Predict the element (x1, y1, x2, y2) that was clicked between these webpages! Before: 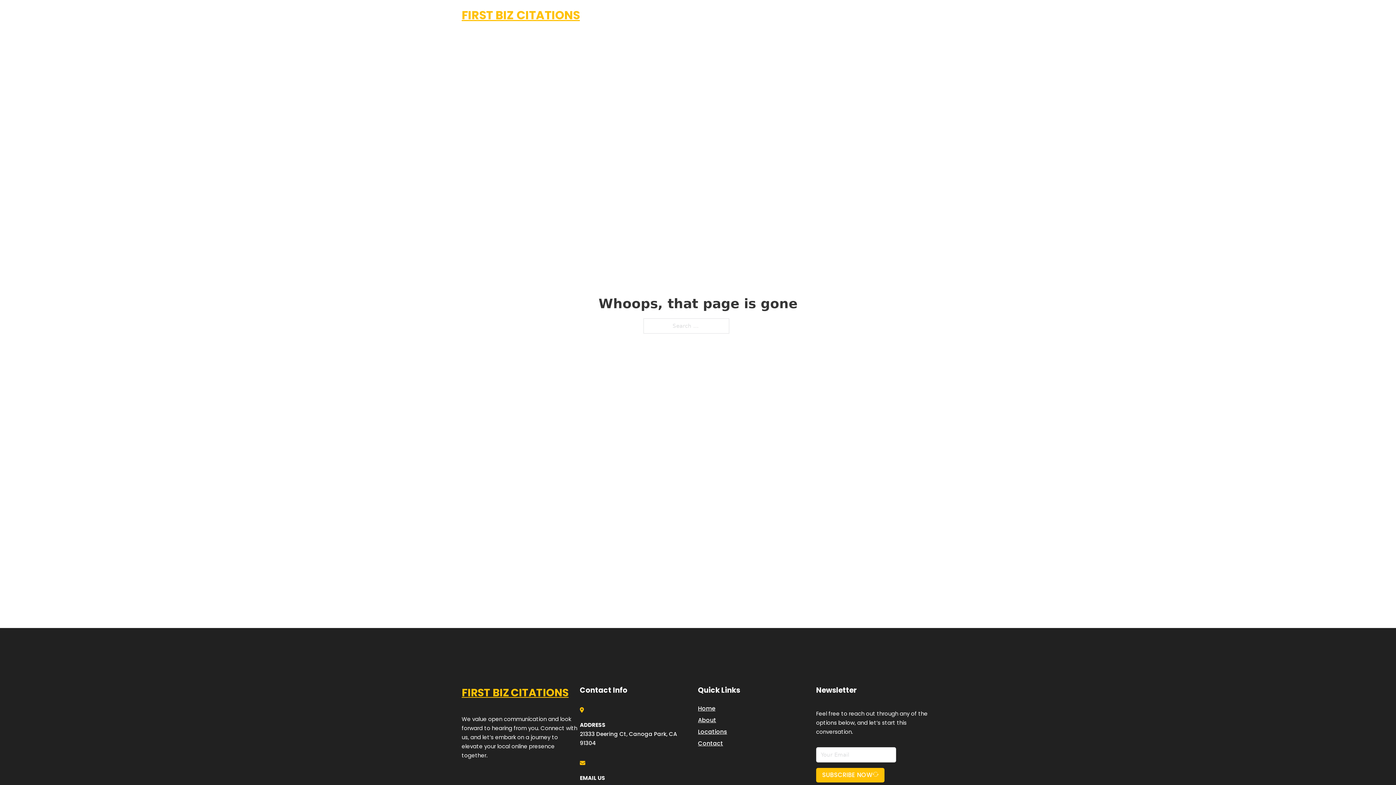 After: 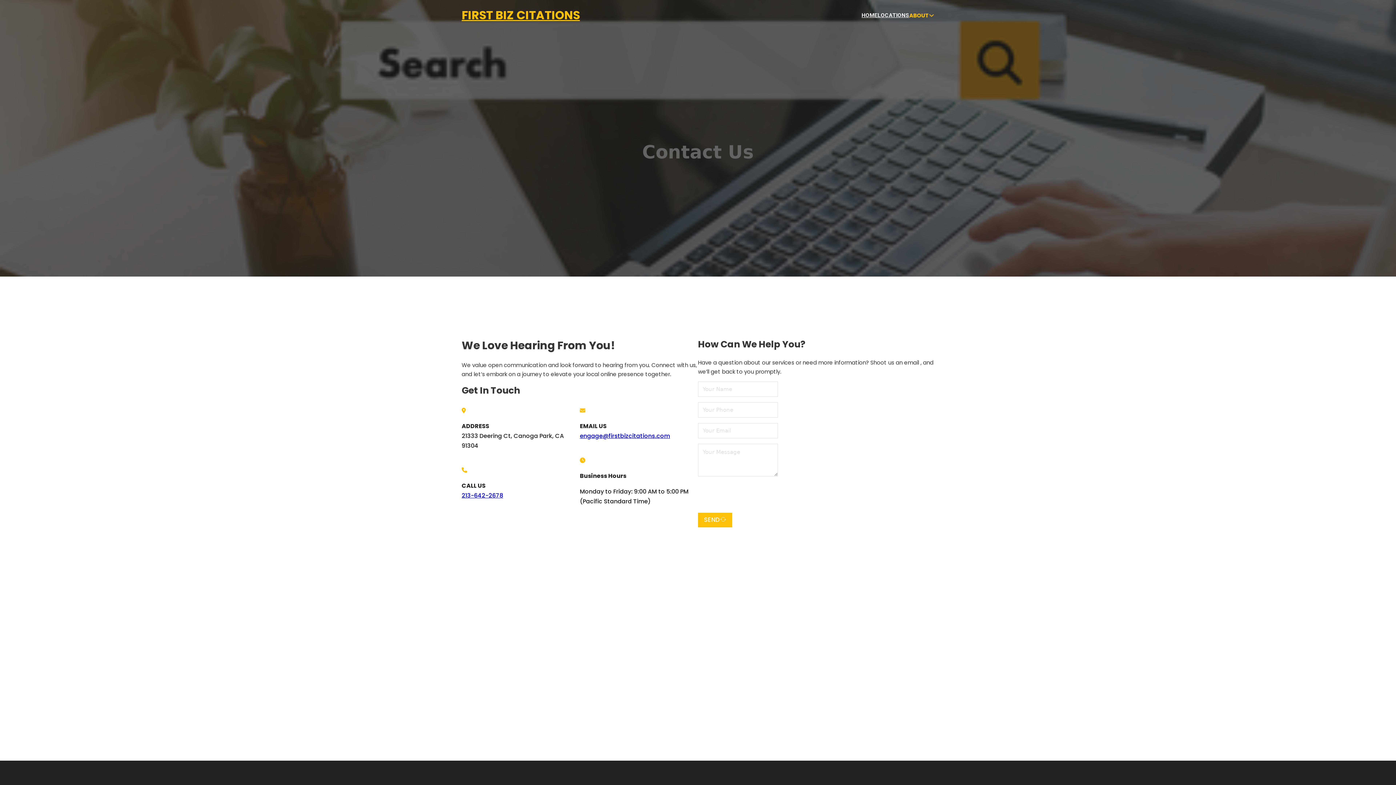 Action: bbox: (698, 738, 723, 748) label: Contact